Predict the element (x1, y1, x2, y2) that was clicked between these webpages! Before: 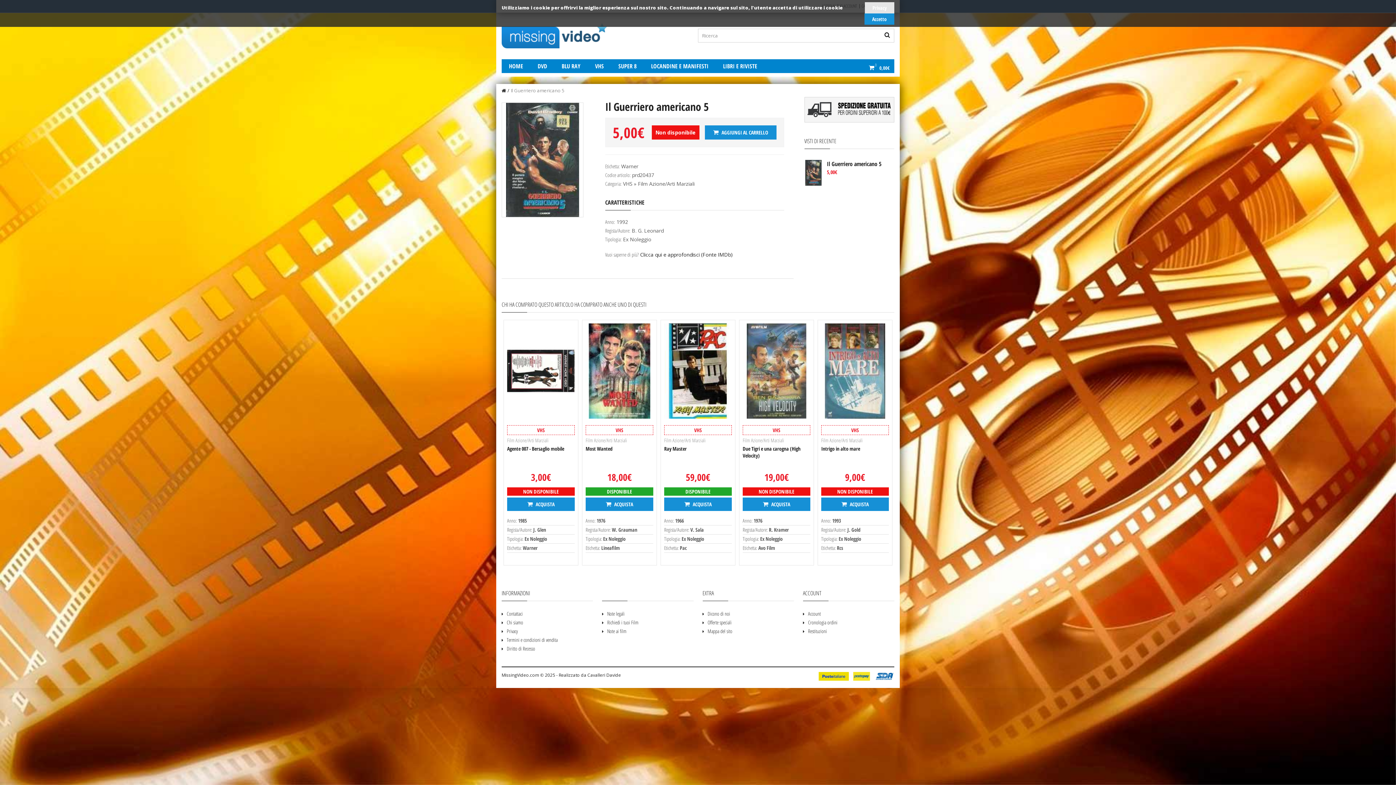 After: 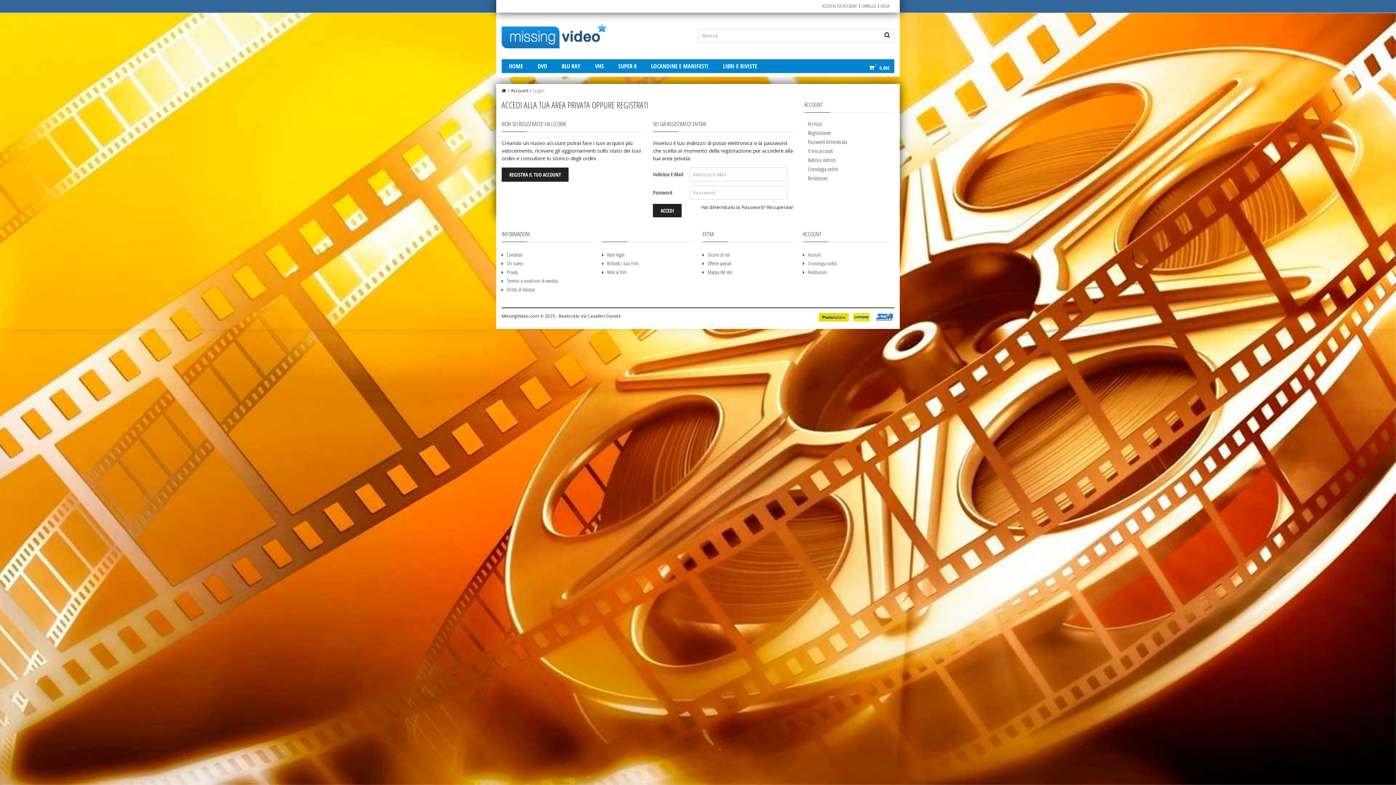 Action: bbox: (808, 610, 821, 617) label: Account